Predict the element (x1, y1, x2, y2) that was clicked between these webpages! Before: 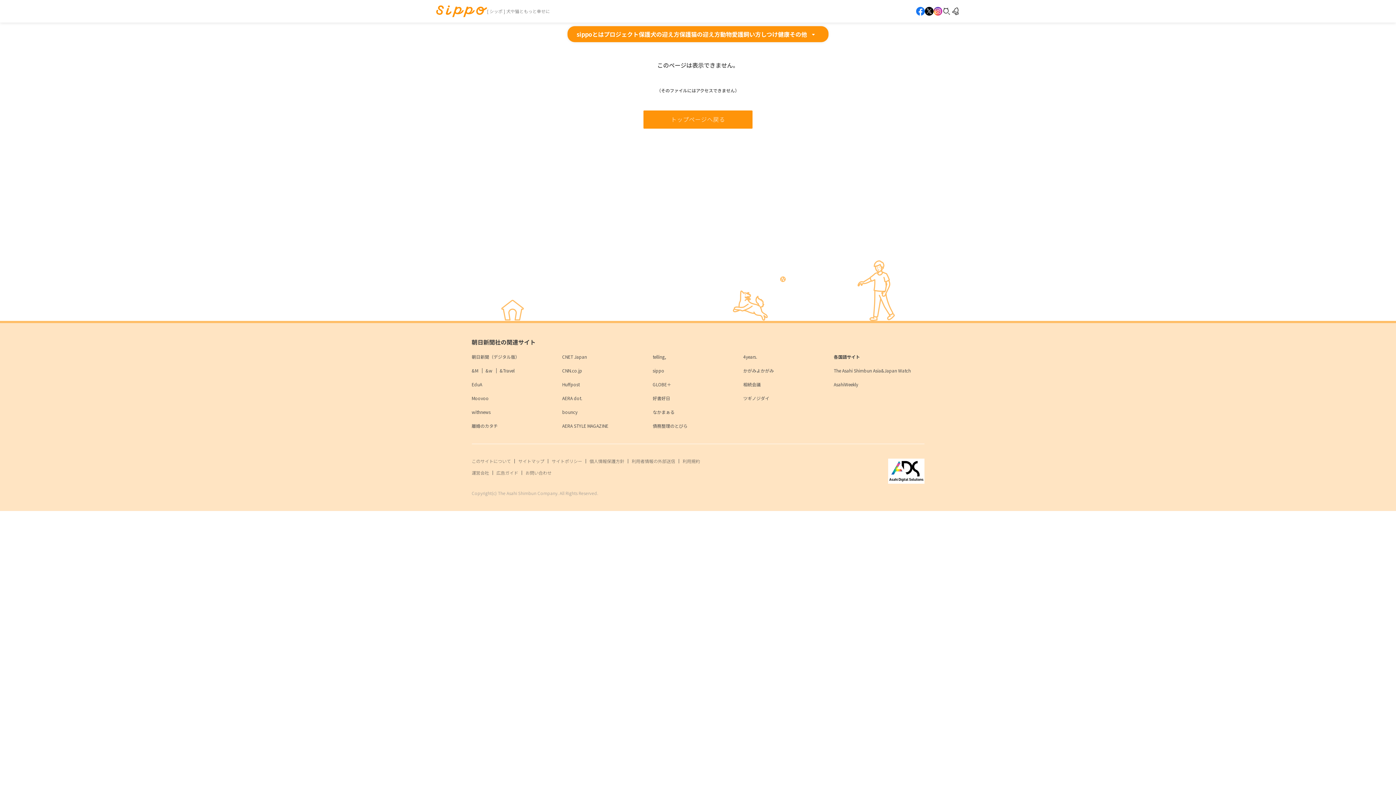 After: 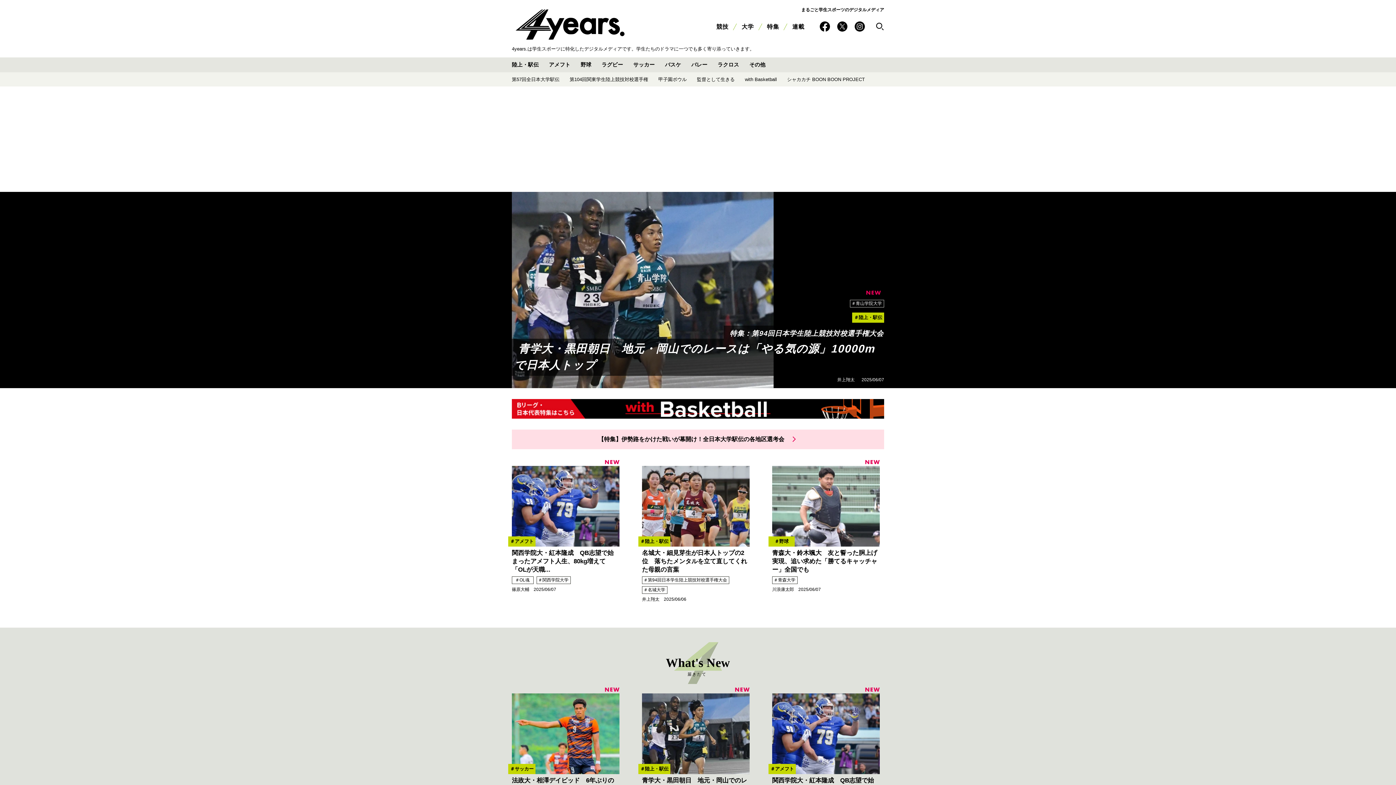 Action: bbox: (743, 353, 757, 360) label: 4years.